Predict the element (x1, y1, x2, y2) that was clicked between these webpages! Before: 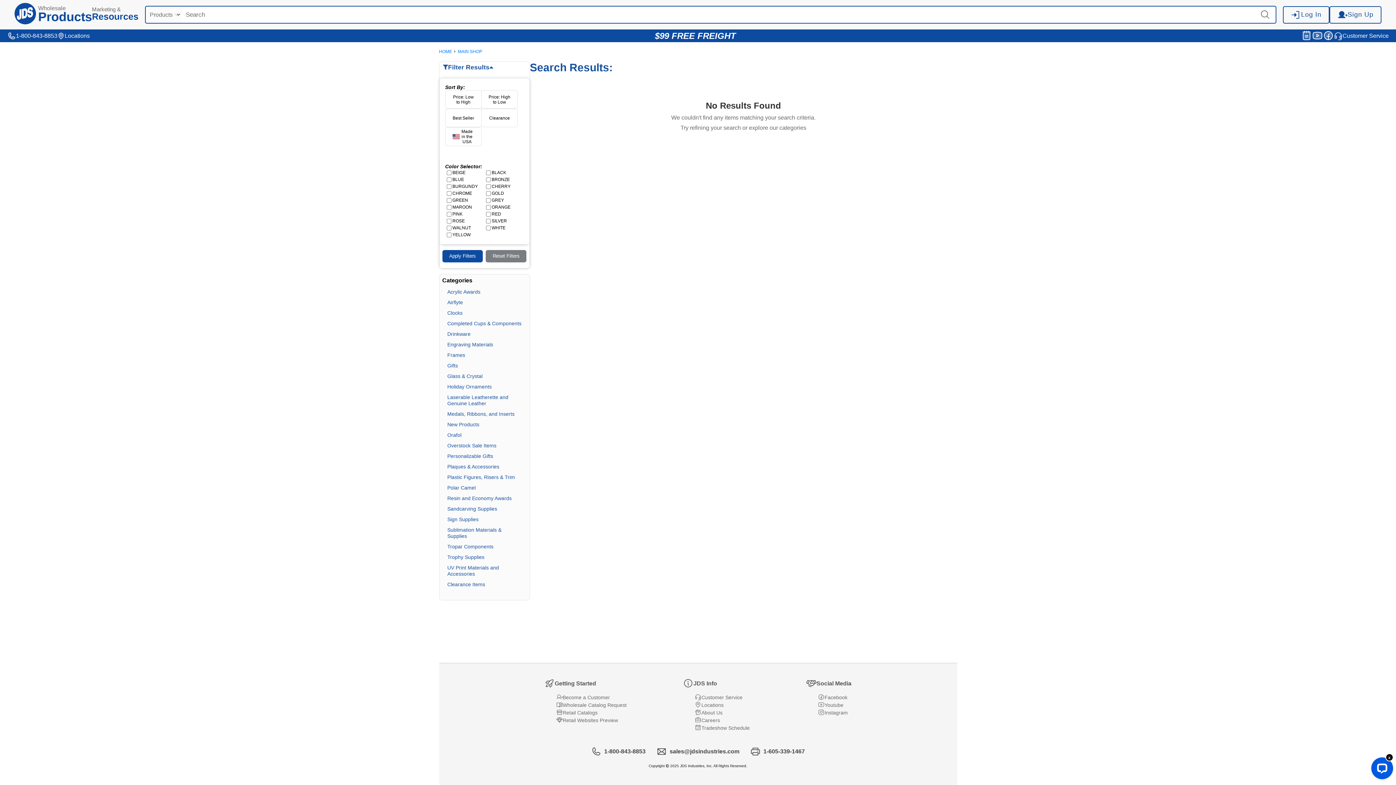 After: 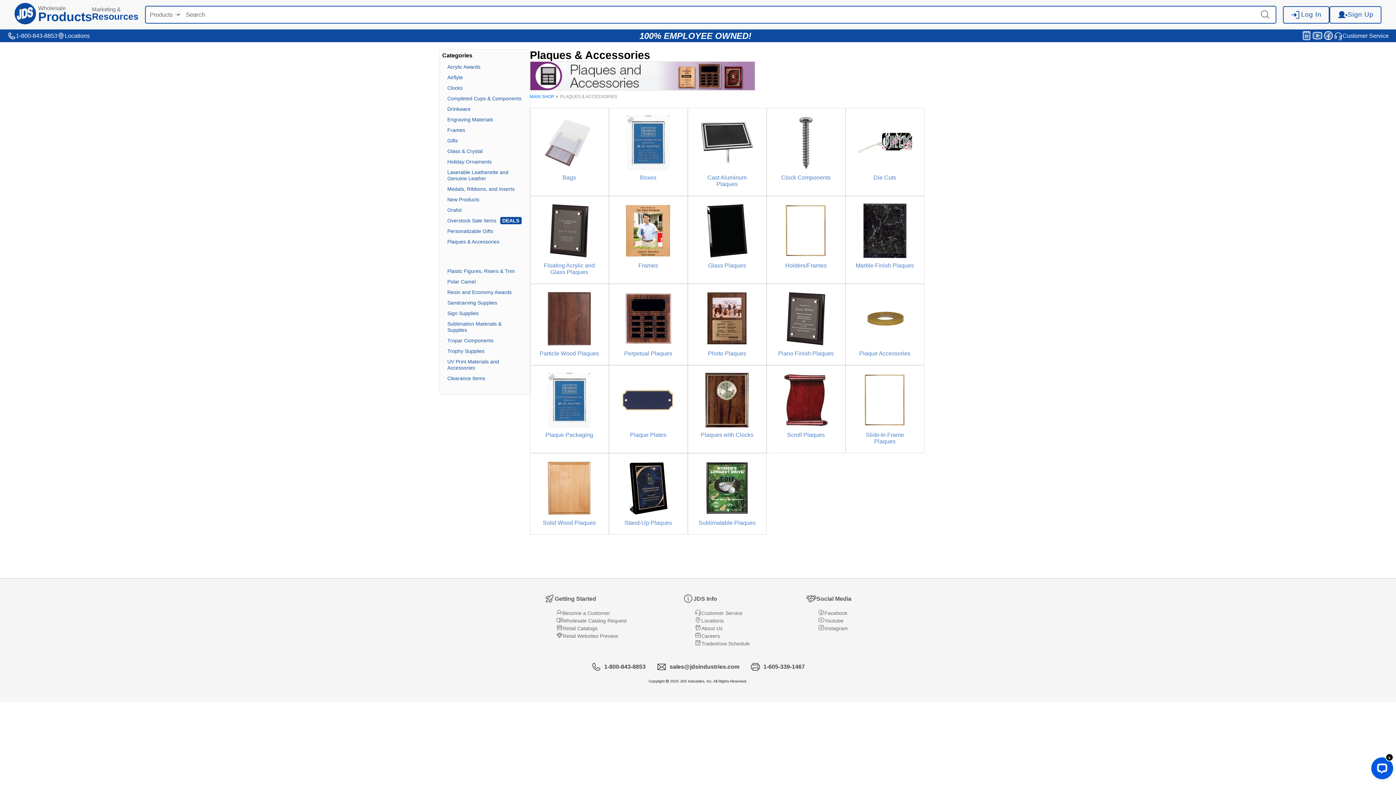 Action: label: Plaques & Accessories bbox: (447, 463, 499, 469)